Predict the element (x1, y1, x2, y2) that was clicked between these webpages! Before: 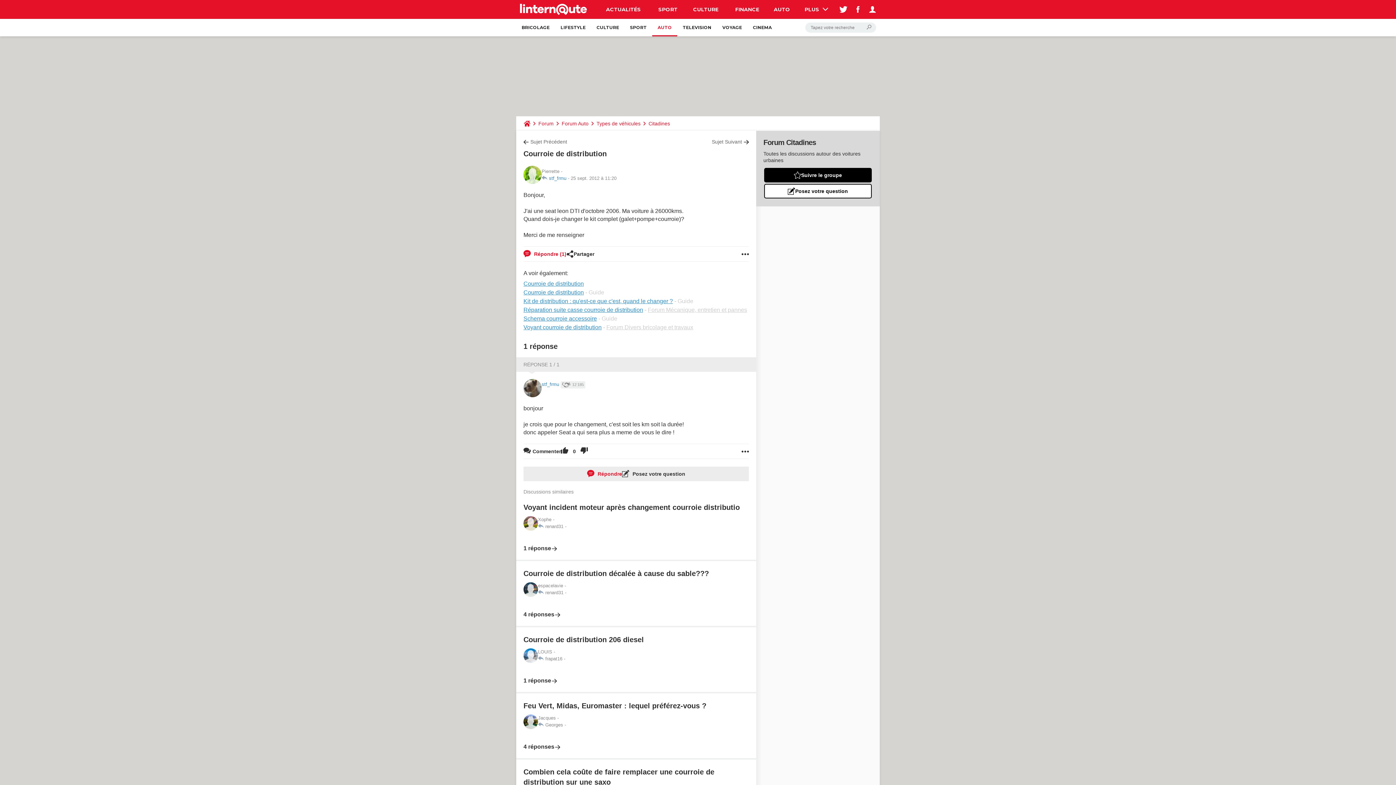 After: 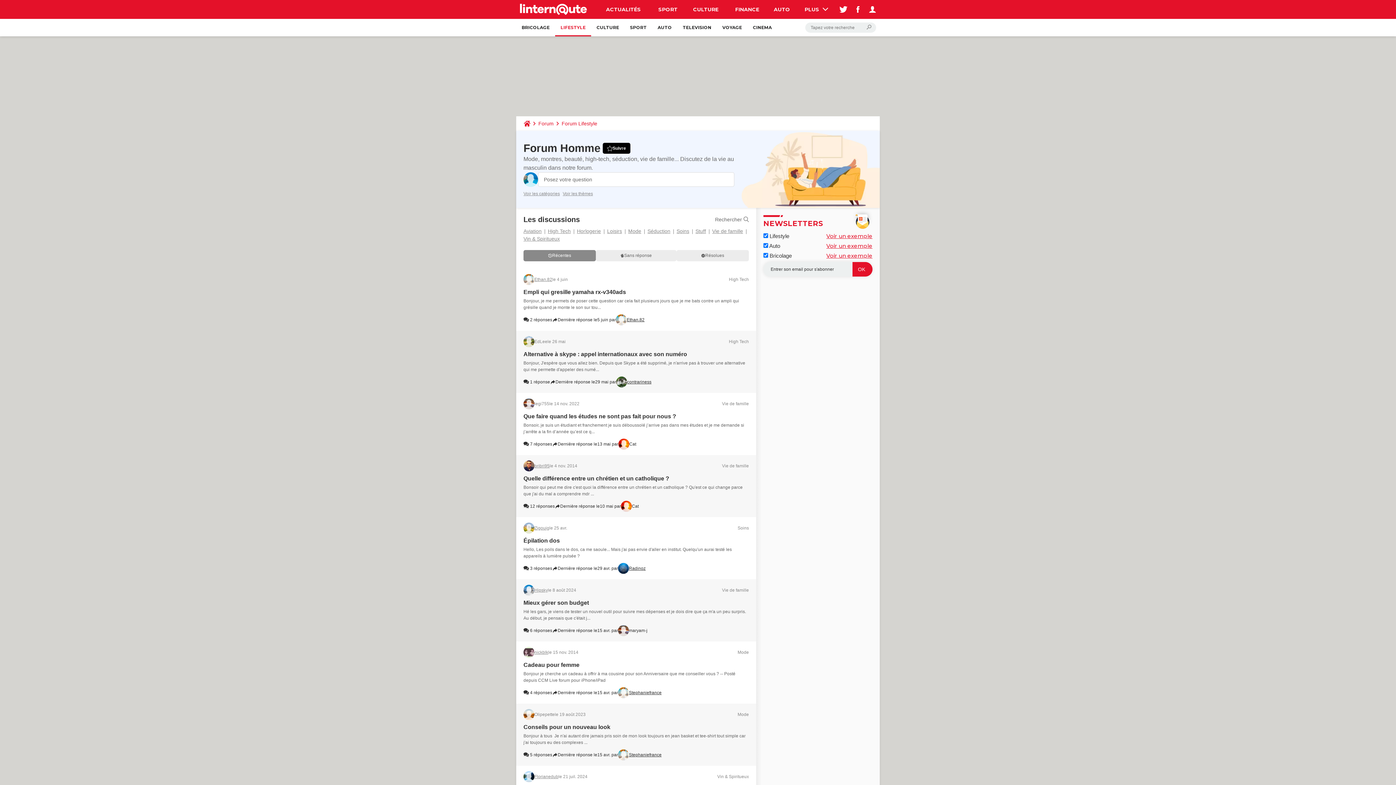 Action: label: LIFESTYLE bbox: (555, 18, 591, 36)